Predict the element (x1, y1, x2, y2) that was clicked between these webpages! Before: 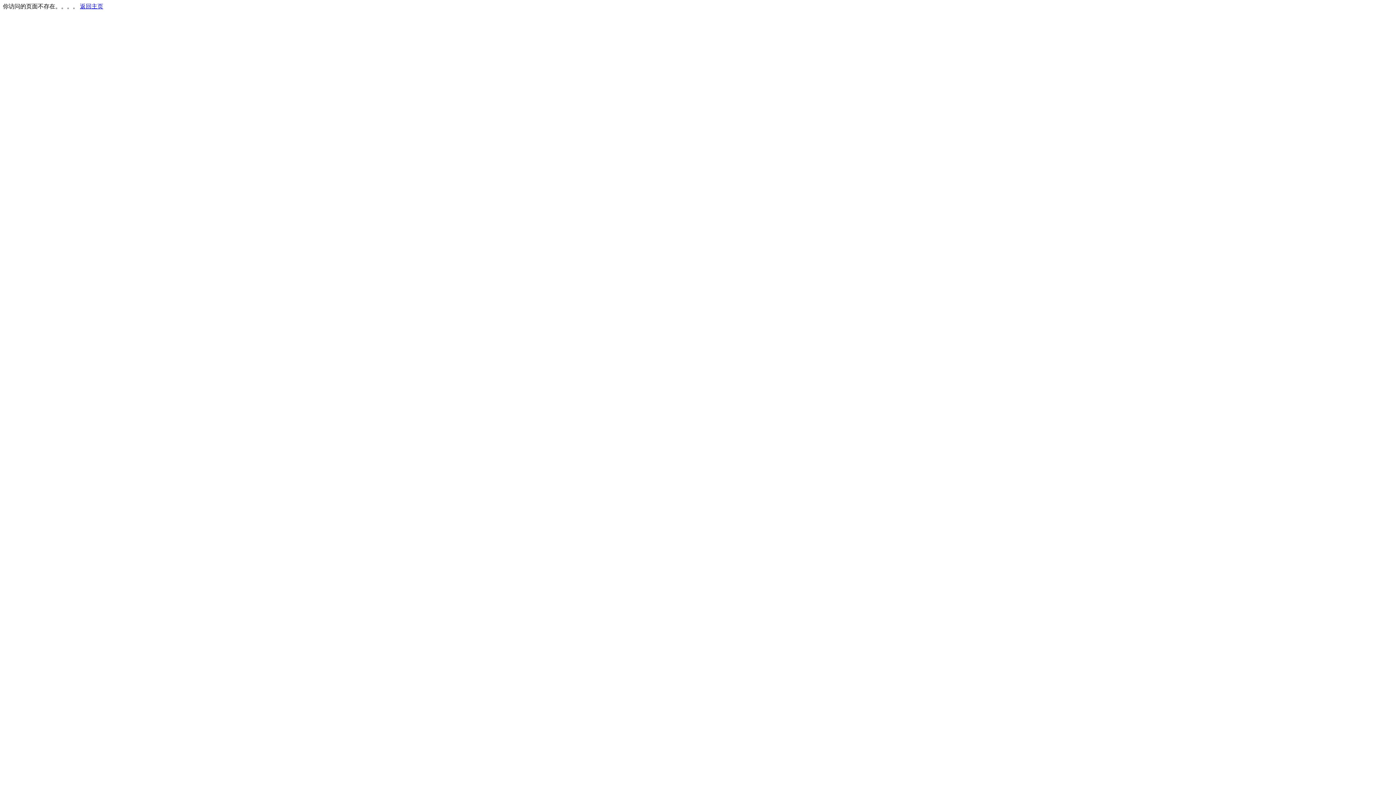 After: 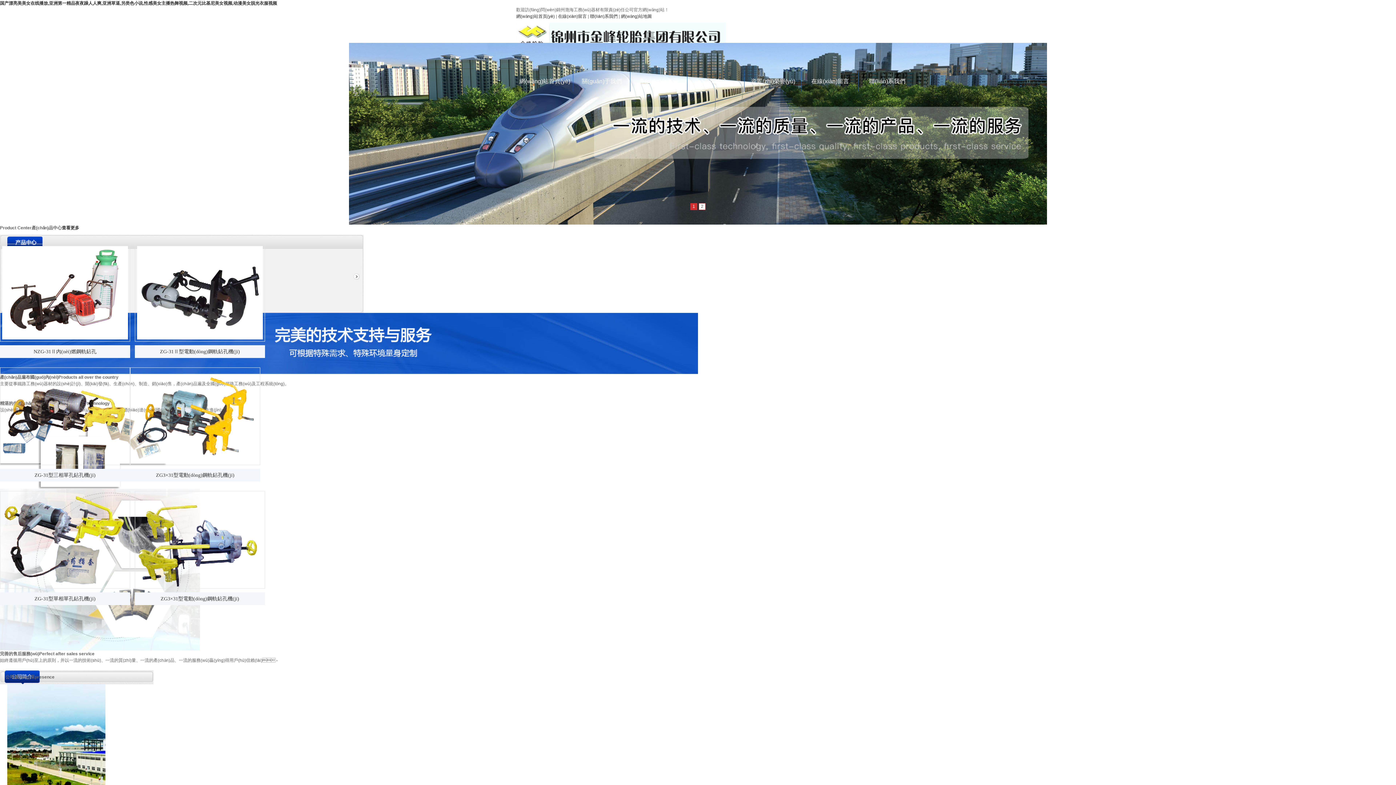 Action: label: 返回主页 bbox: (80, 3, 103, 9)